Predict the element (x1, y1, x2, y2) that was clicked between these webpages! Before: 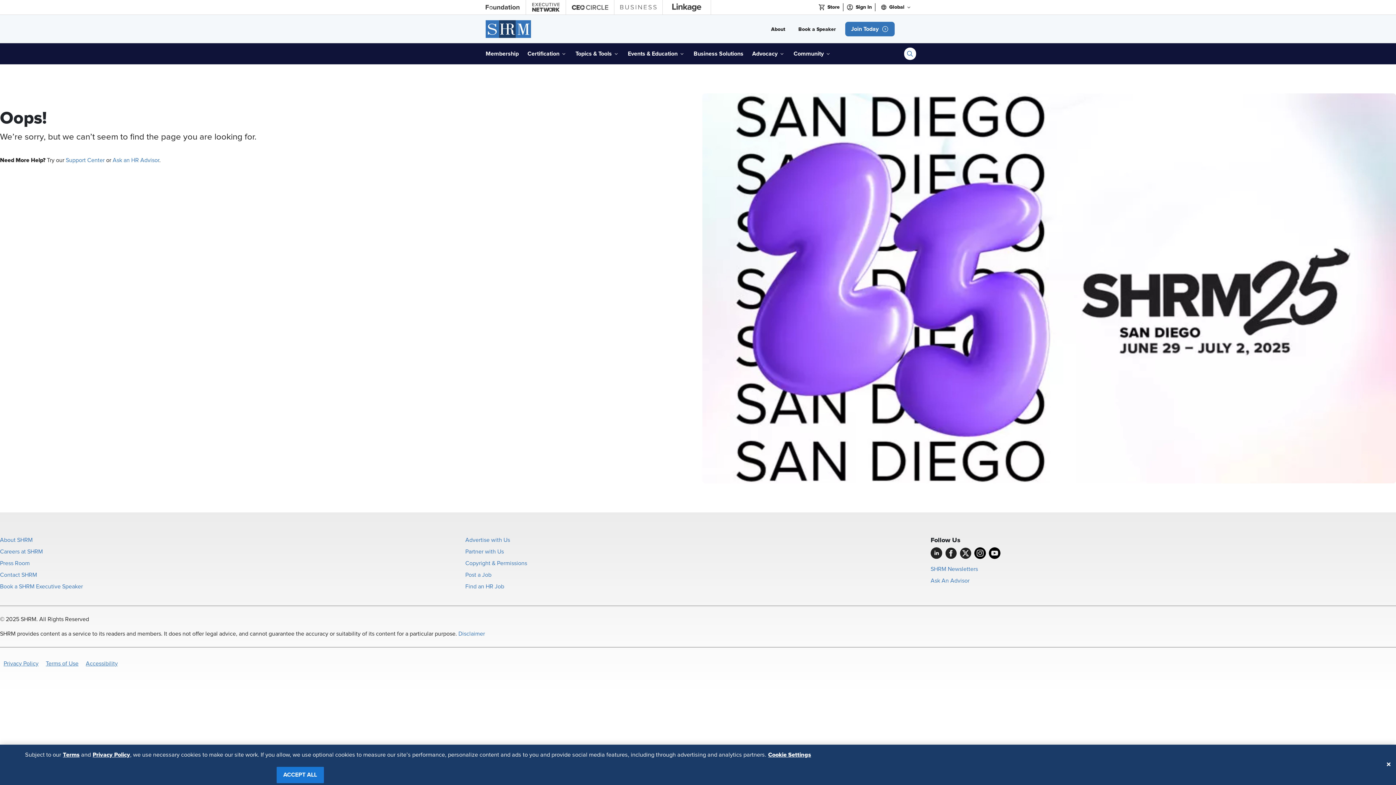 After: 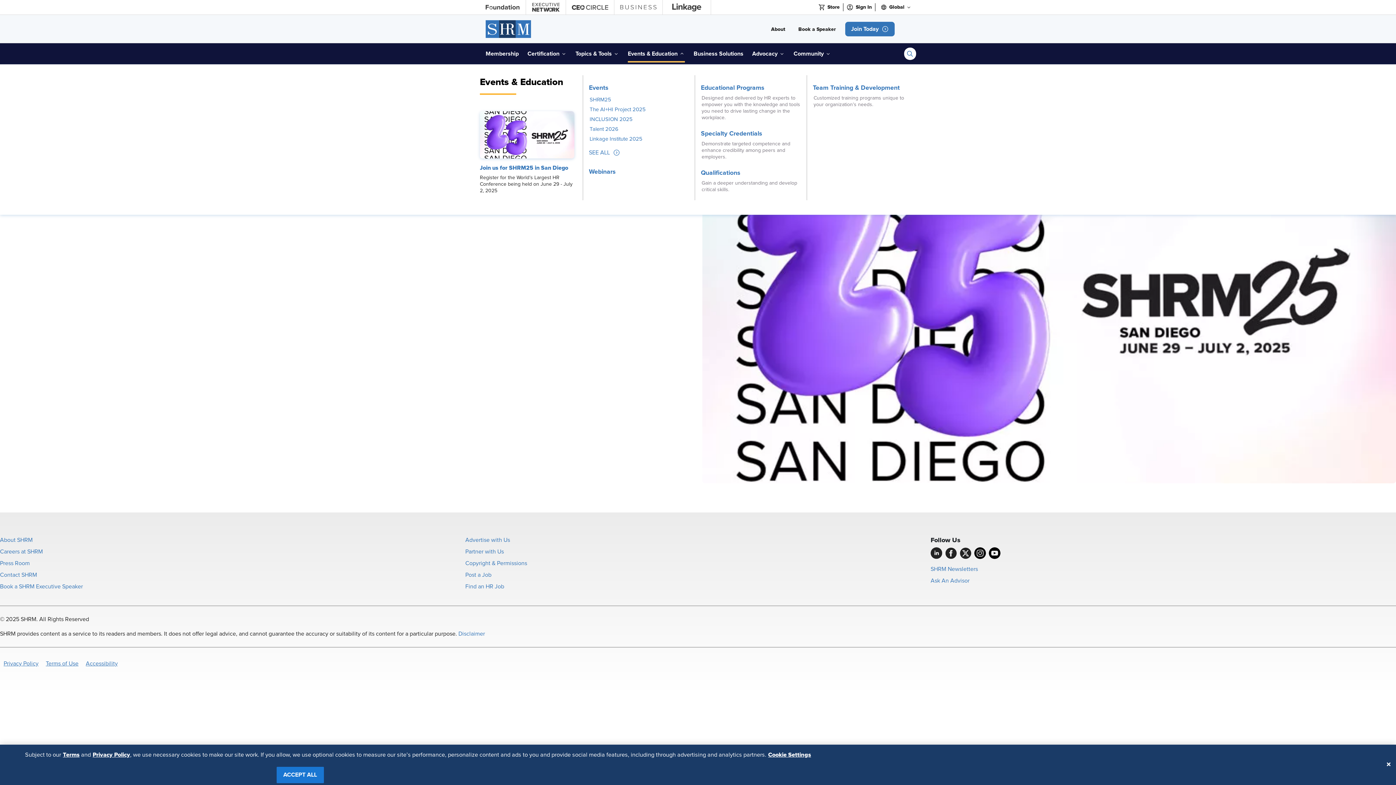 Action: label: Events & Education bbox: (628, 46, 685, 61)